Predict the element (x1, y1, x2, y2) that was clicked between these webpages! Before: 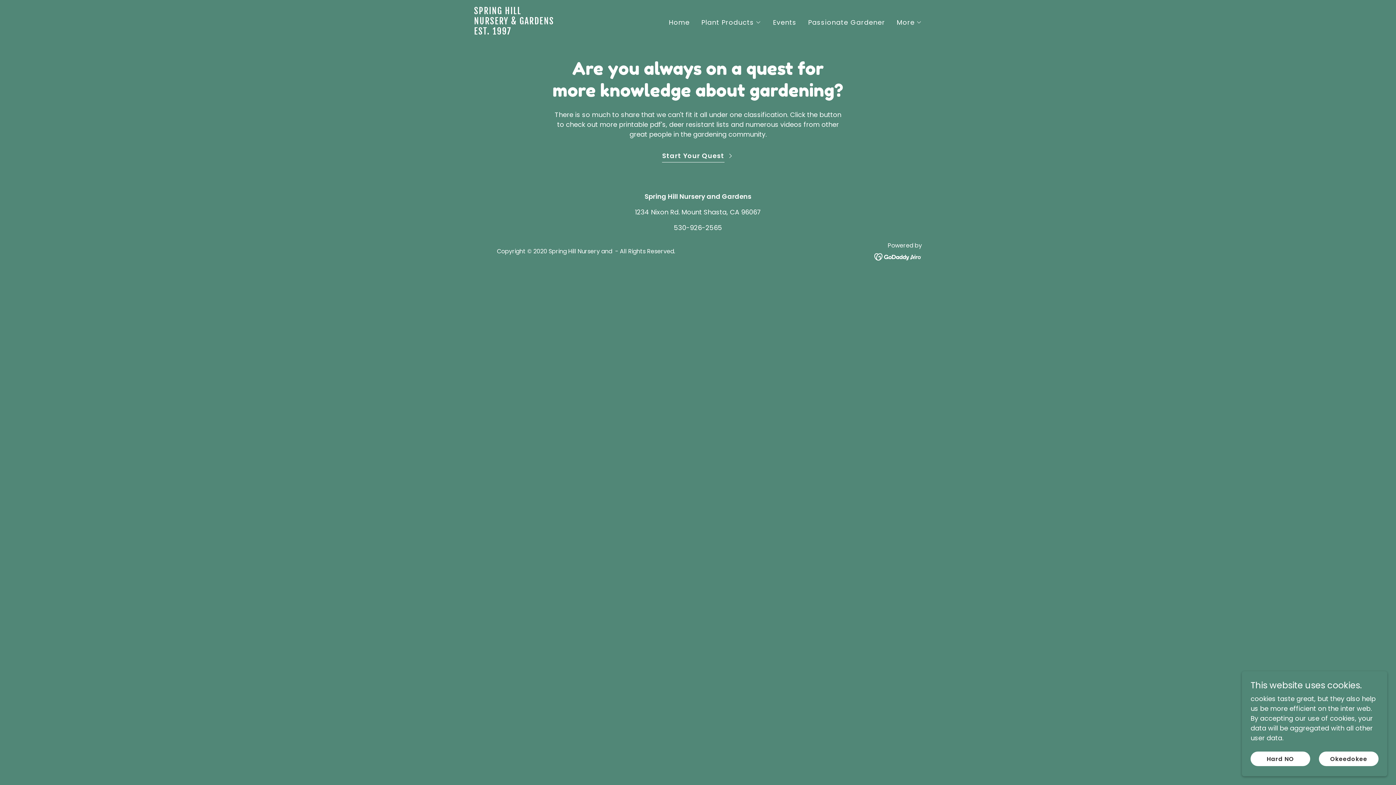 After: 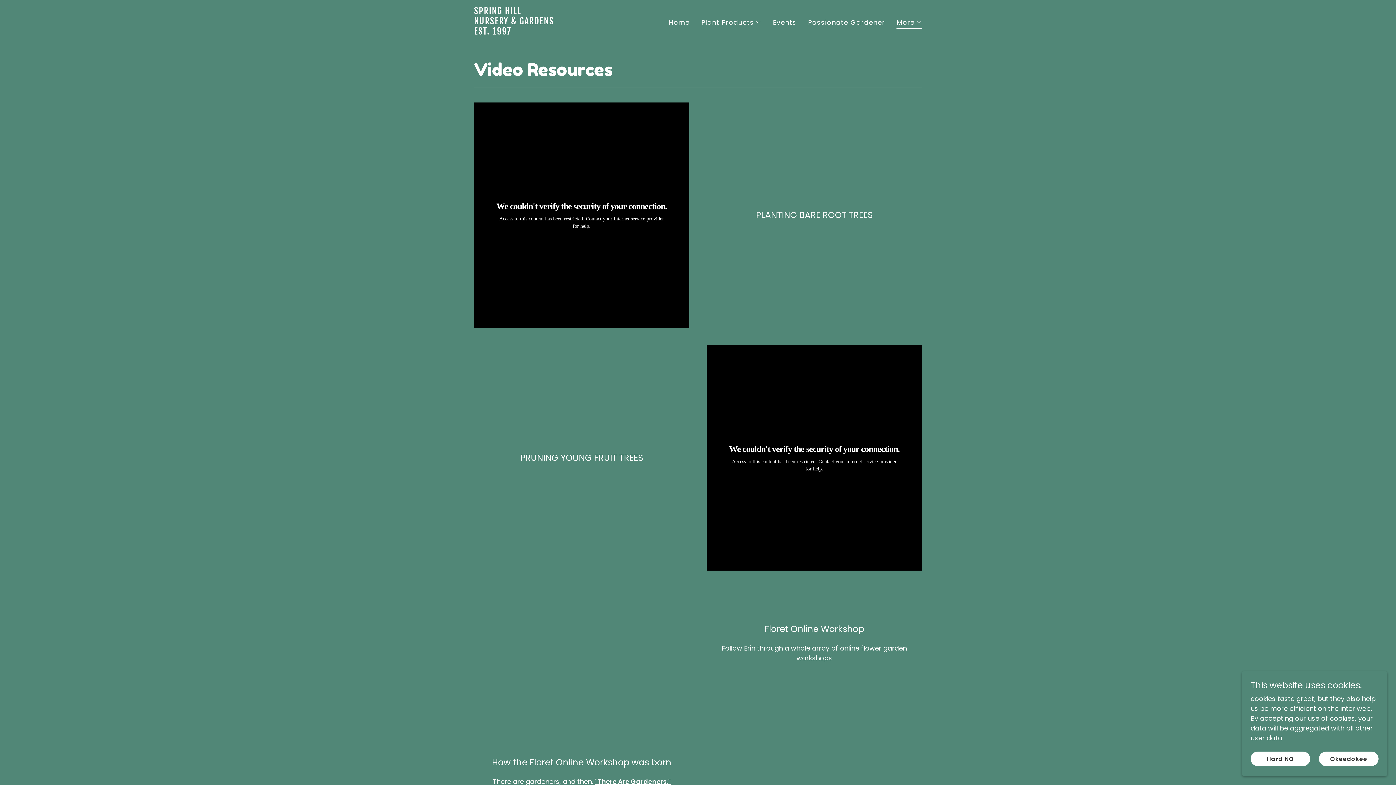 Action: bbox: (662, 148, 734, 162) label: Start Your Quest